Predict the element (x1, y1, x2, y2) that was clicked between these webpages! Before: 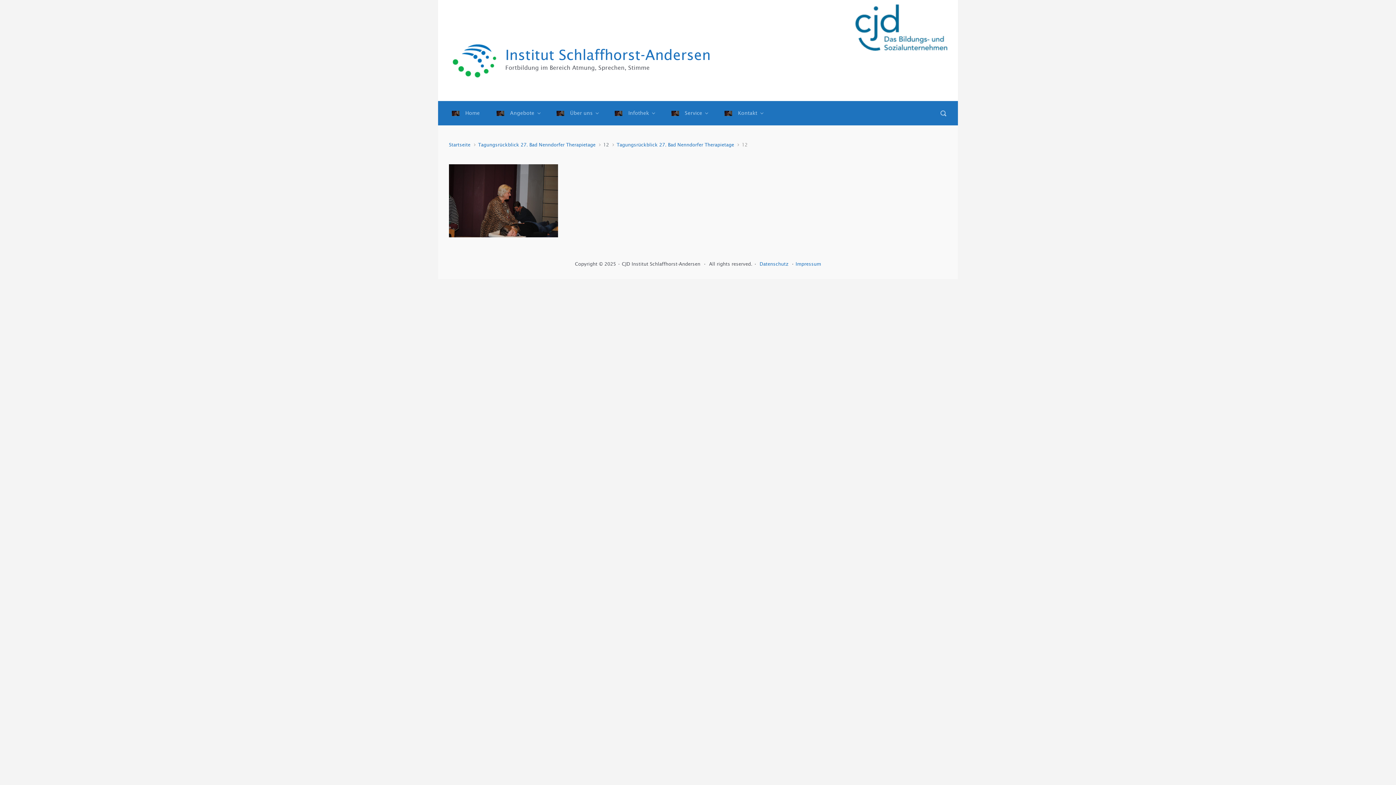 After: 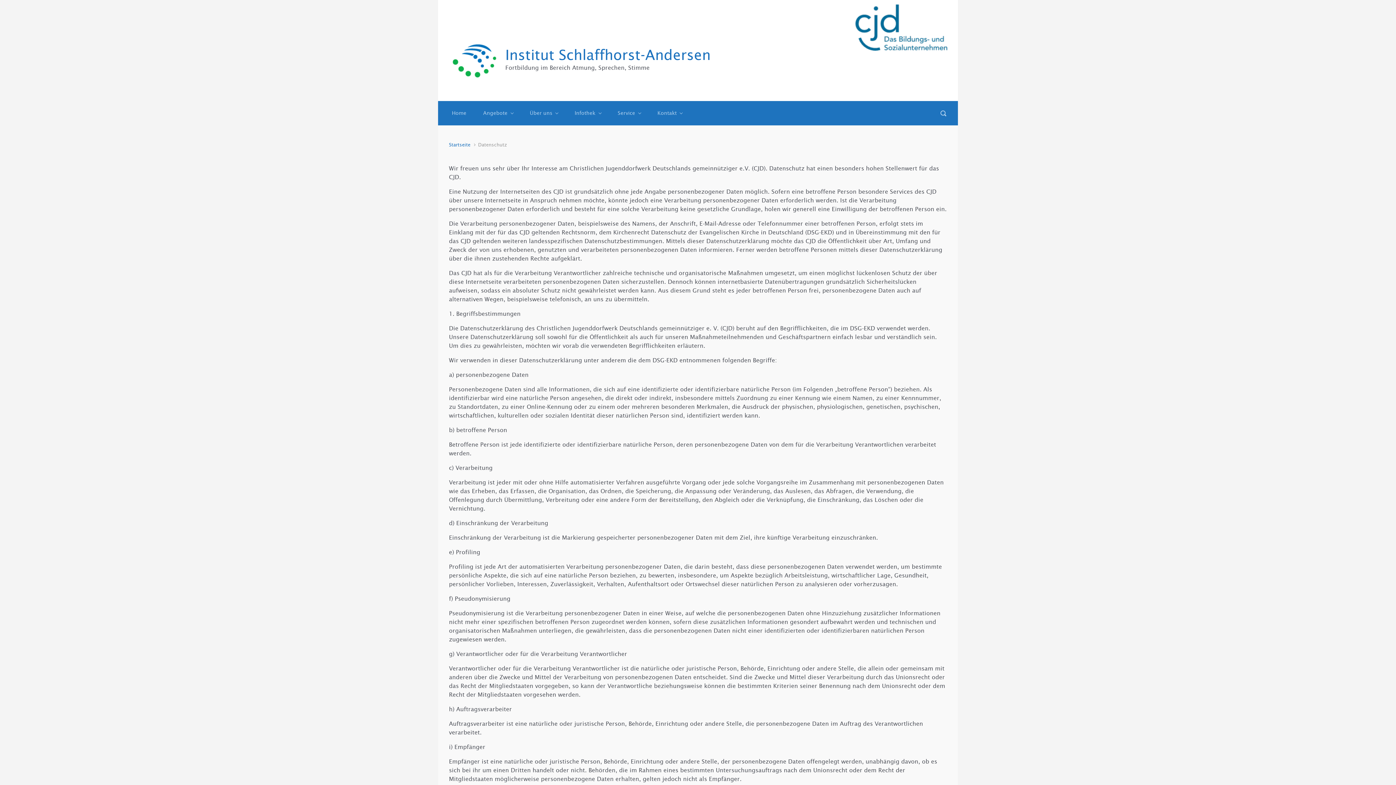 Action: label: Datenschutz  bbox: (759, 261, 790, 266)